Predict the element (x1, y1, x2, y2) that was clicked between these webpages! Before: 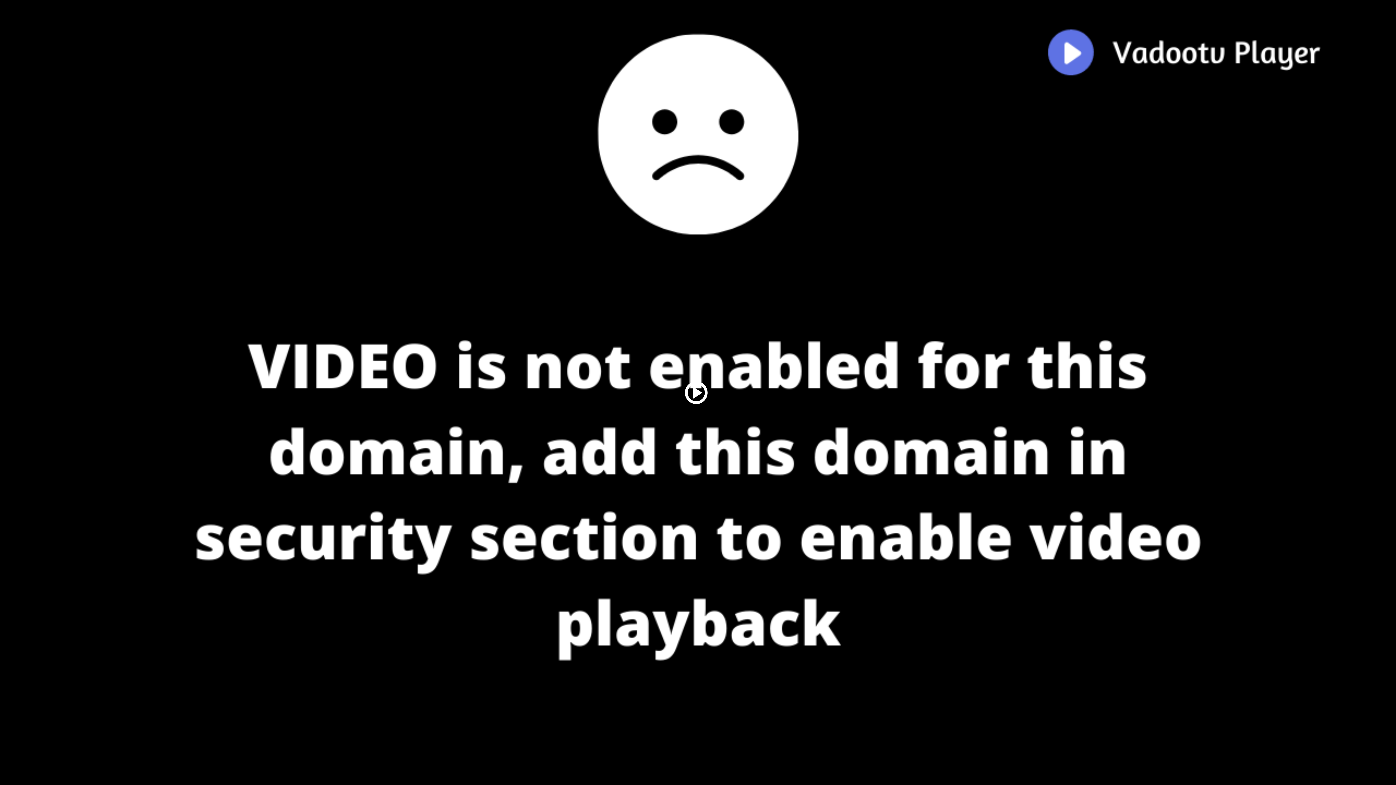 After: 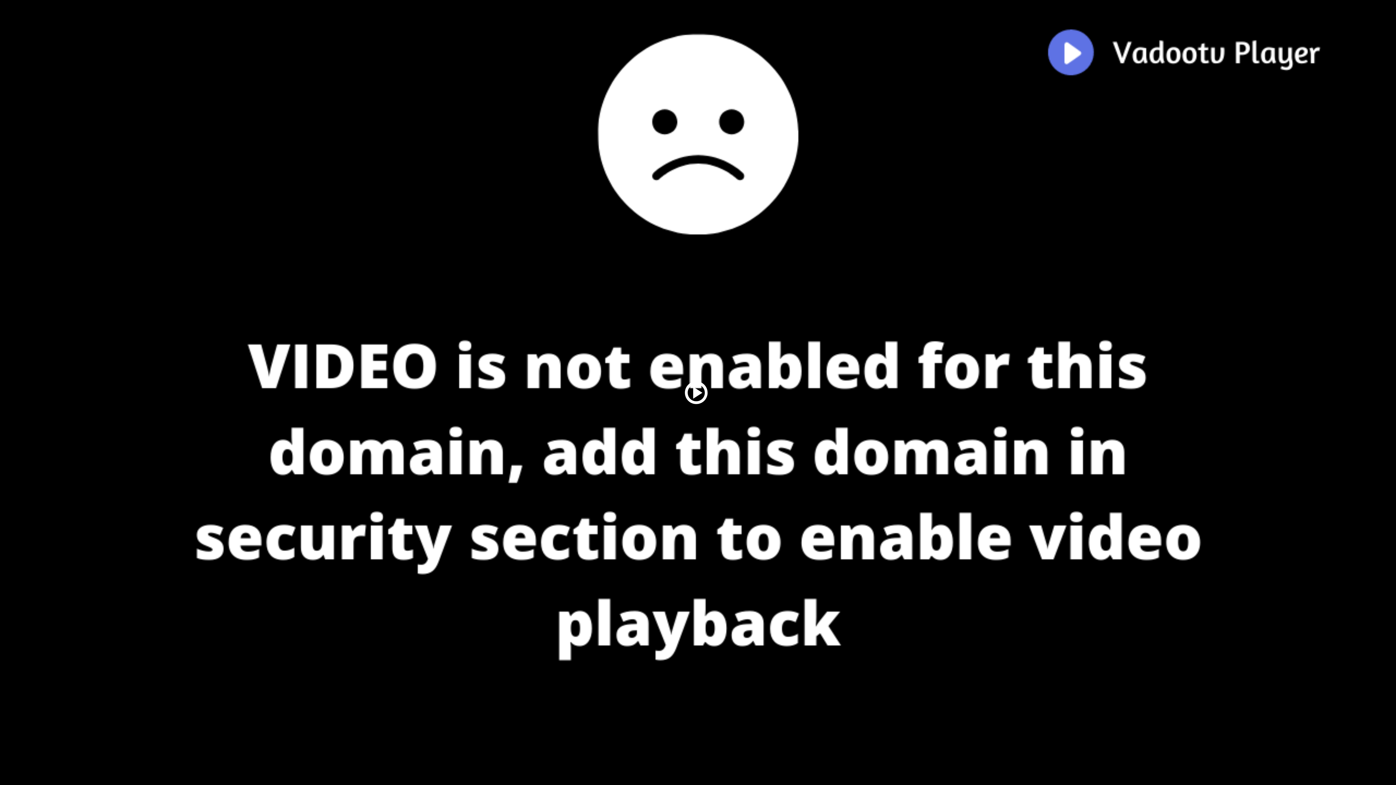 Action: bbox: (672, 377, 718, 407) label: Play Video